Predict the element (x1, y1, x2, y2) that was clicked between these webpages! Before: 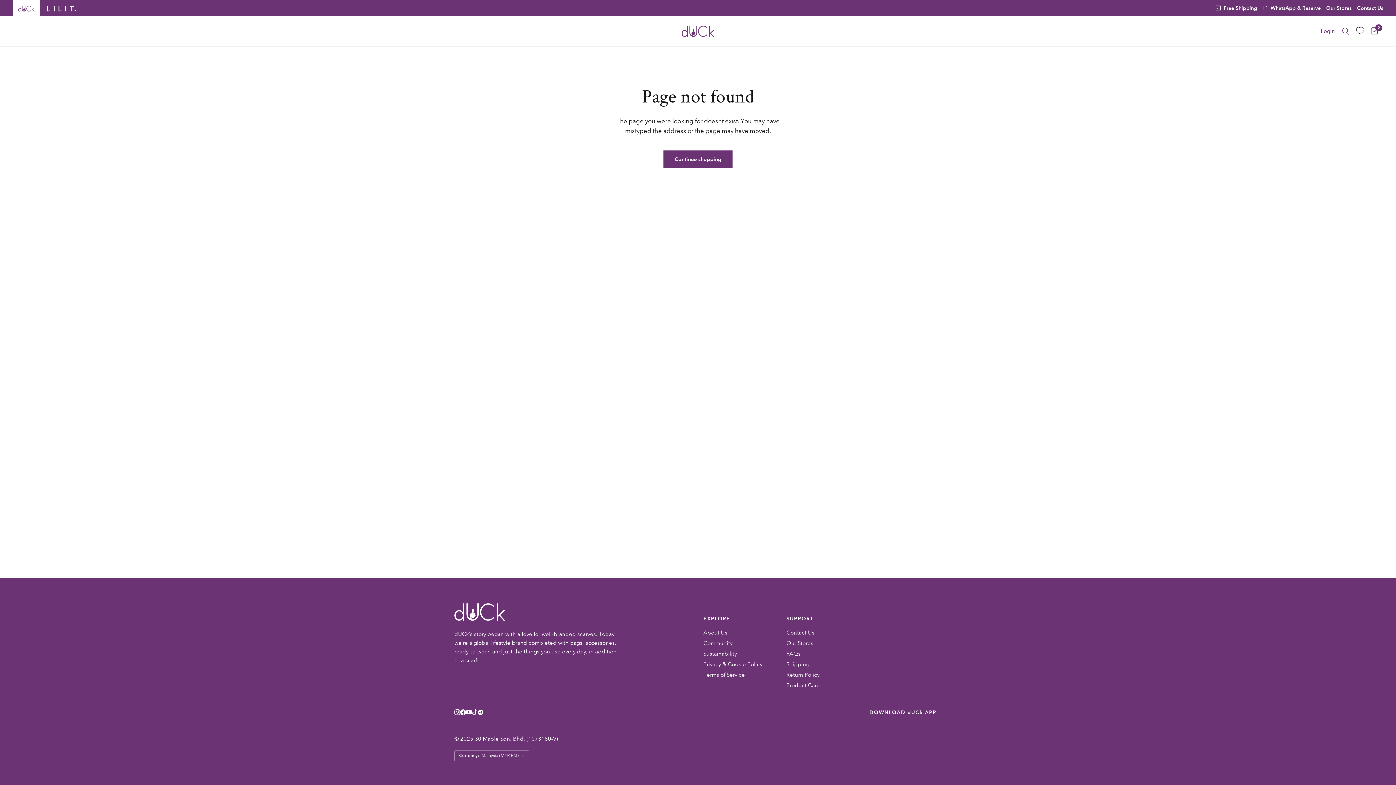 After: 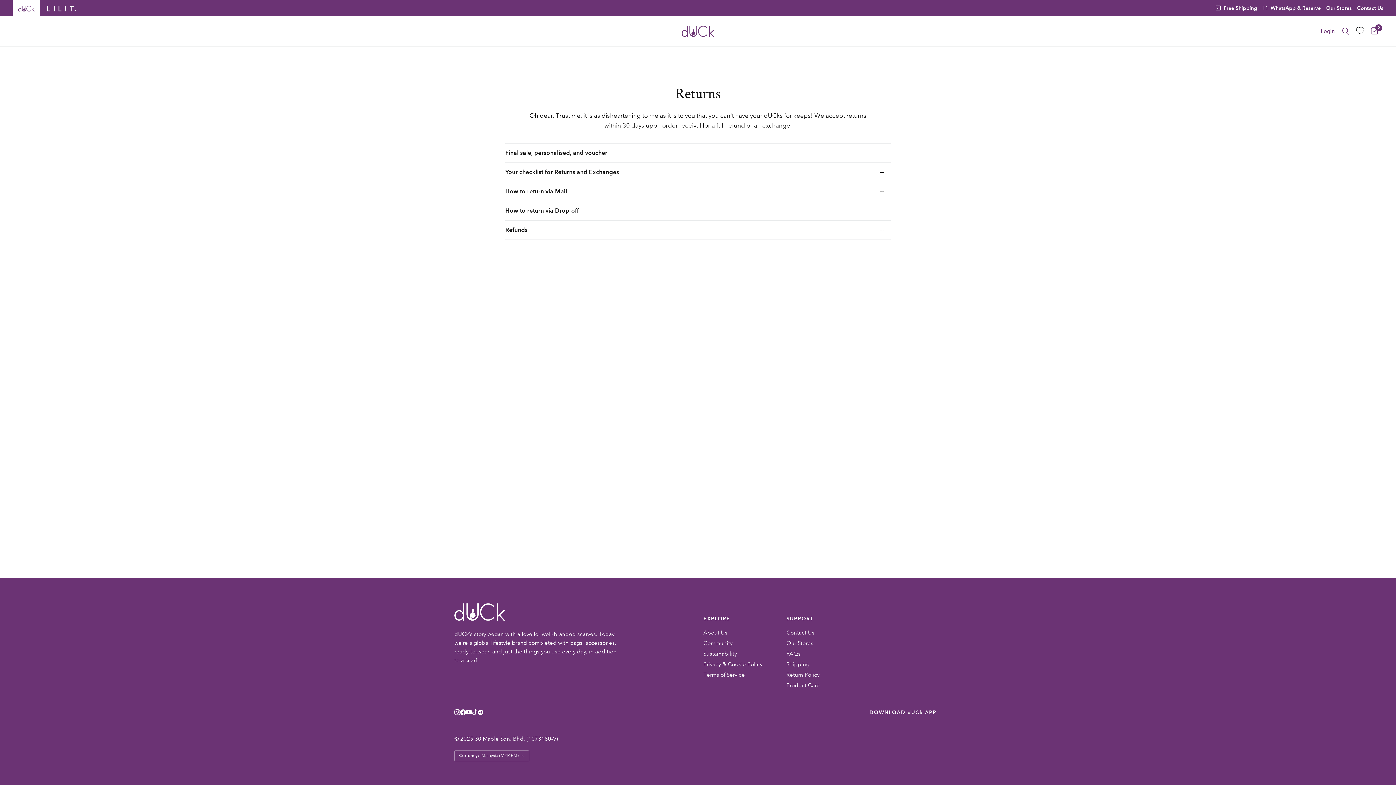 Action: bbox: (786, 671, 819, 678) label: Return Policy